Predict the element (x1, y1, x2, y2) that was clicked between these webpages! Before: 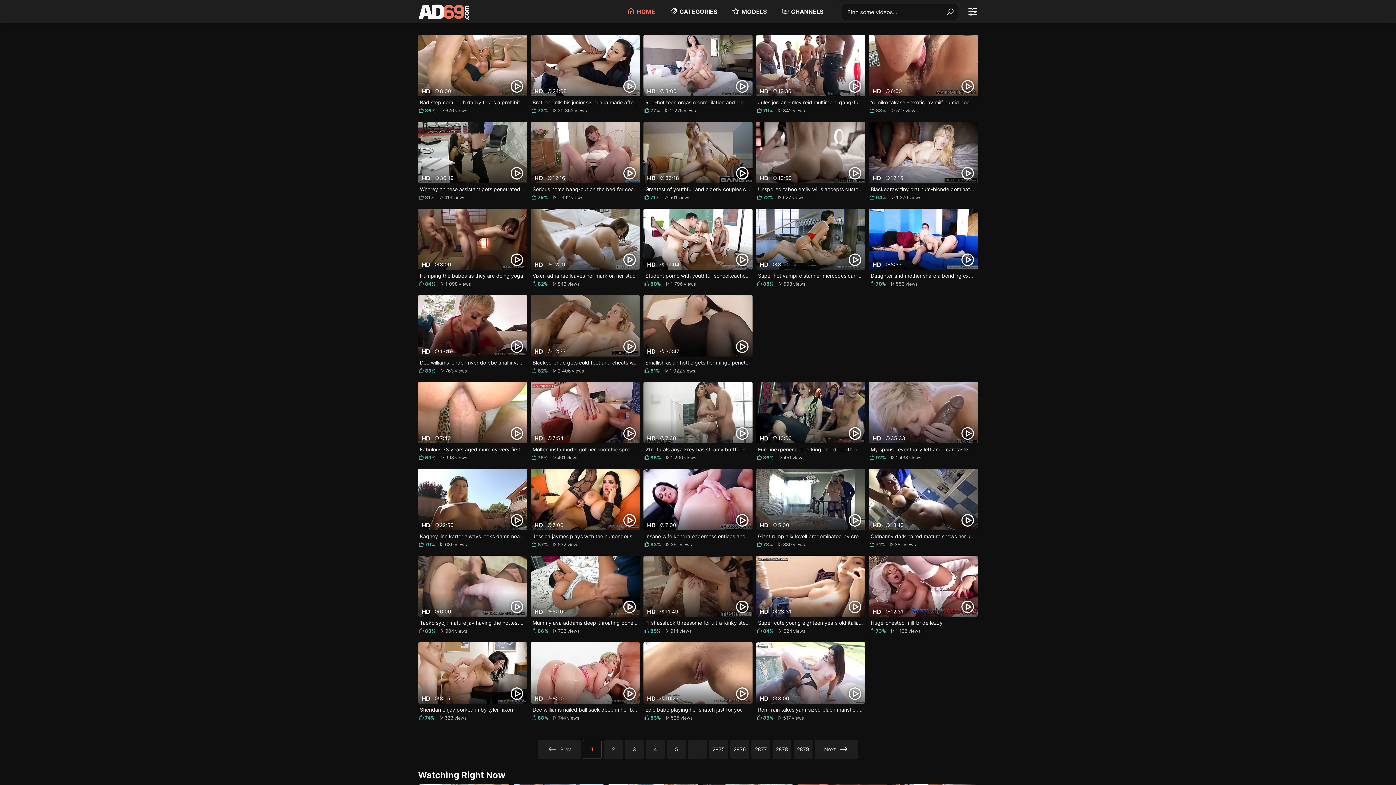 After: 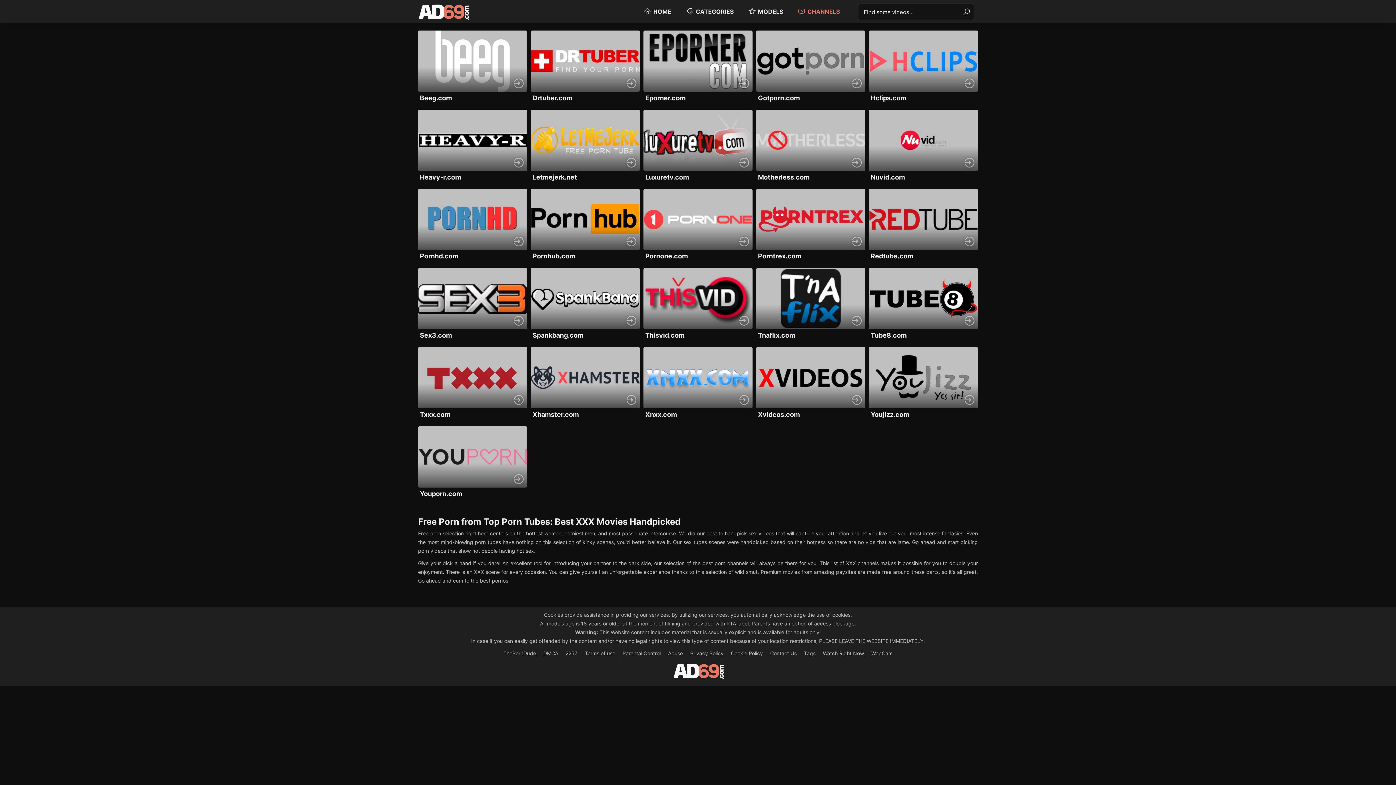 Action: label: CHANNELS bbox: (781, 5, 823, 17)